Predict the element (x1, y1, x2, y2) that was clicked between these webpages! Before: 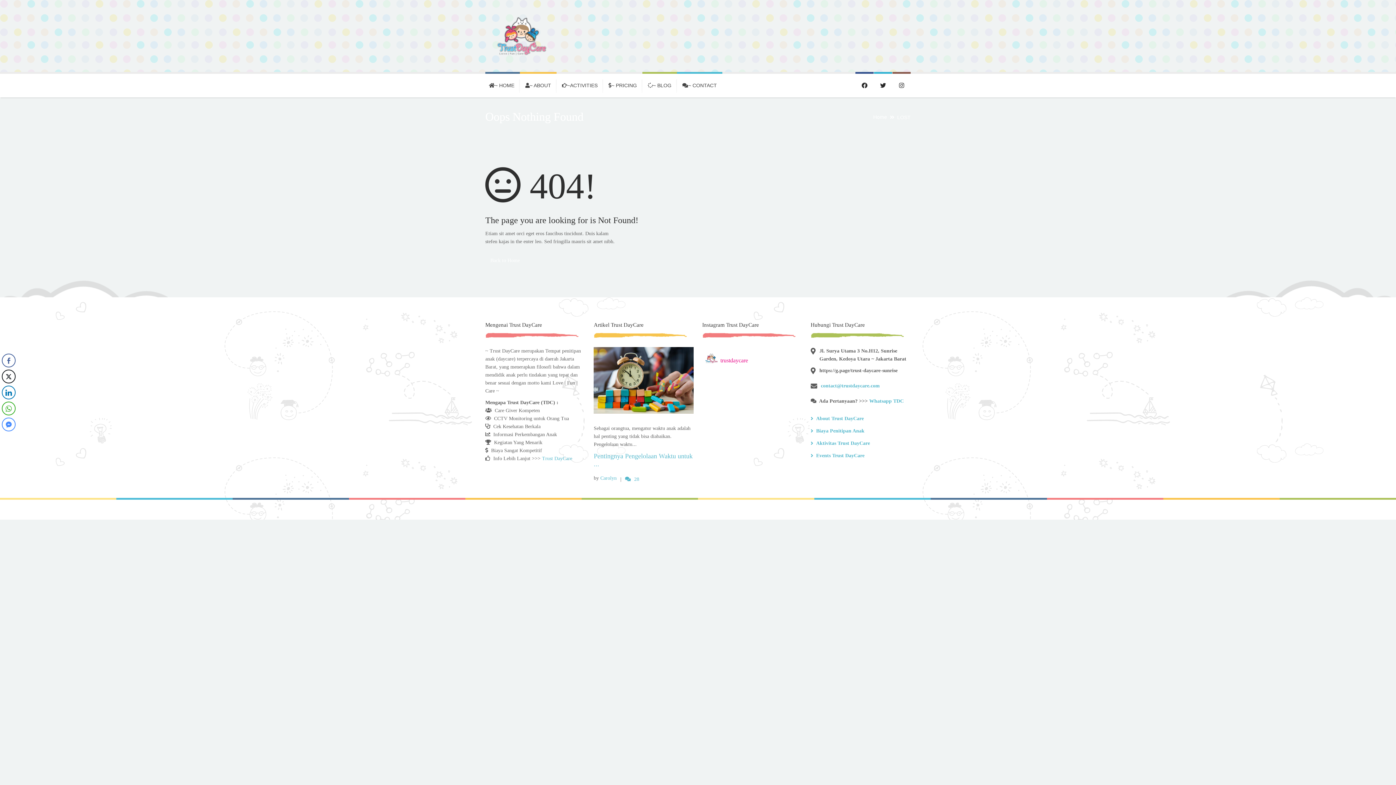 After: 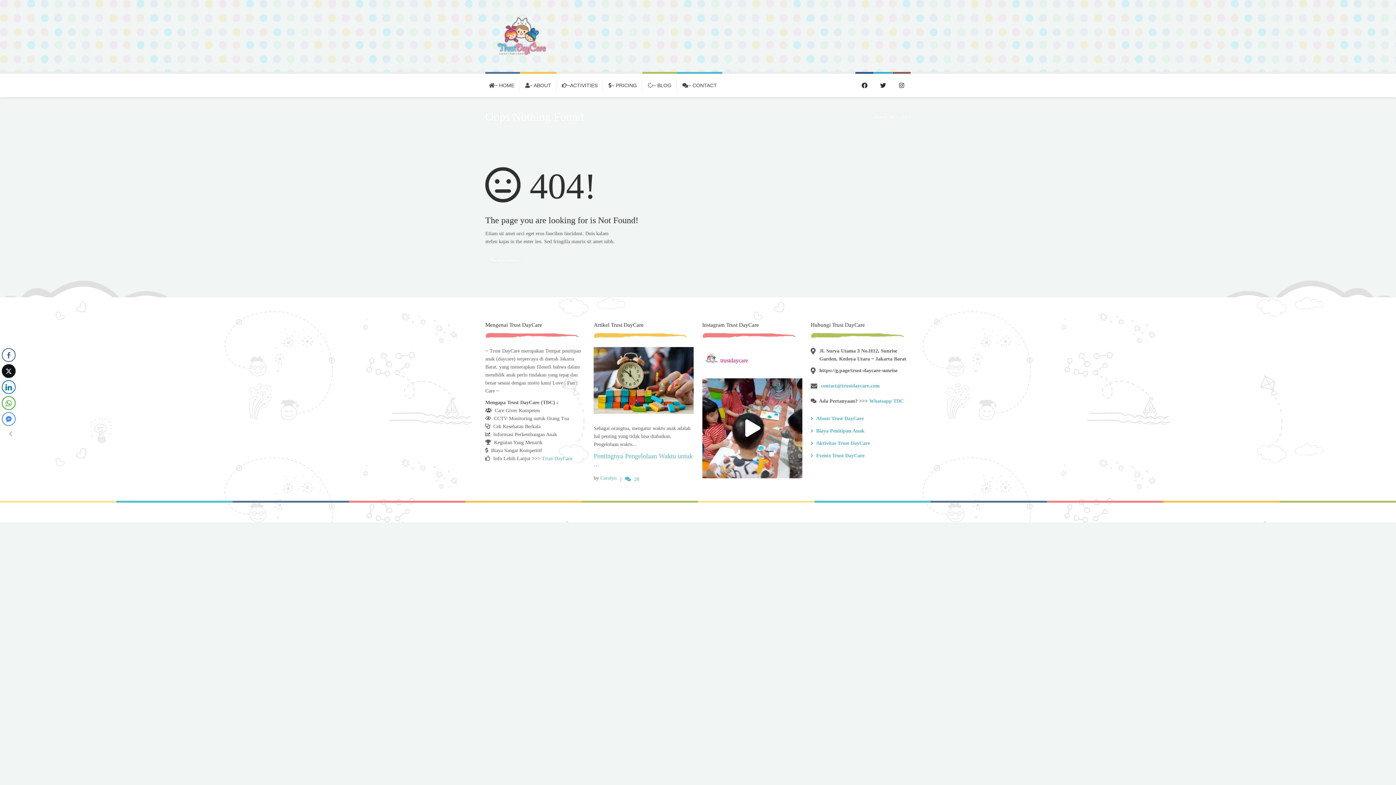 Action: bbox: (1, 369, 15, 383) label: Twitter Share